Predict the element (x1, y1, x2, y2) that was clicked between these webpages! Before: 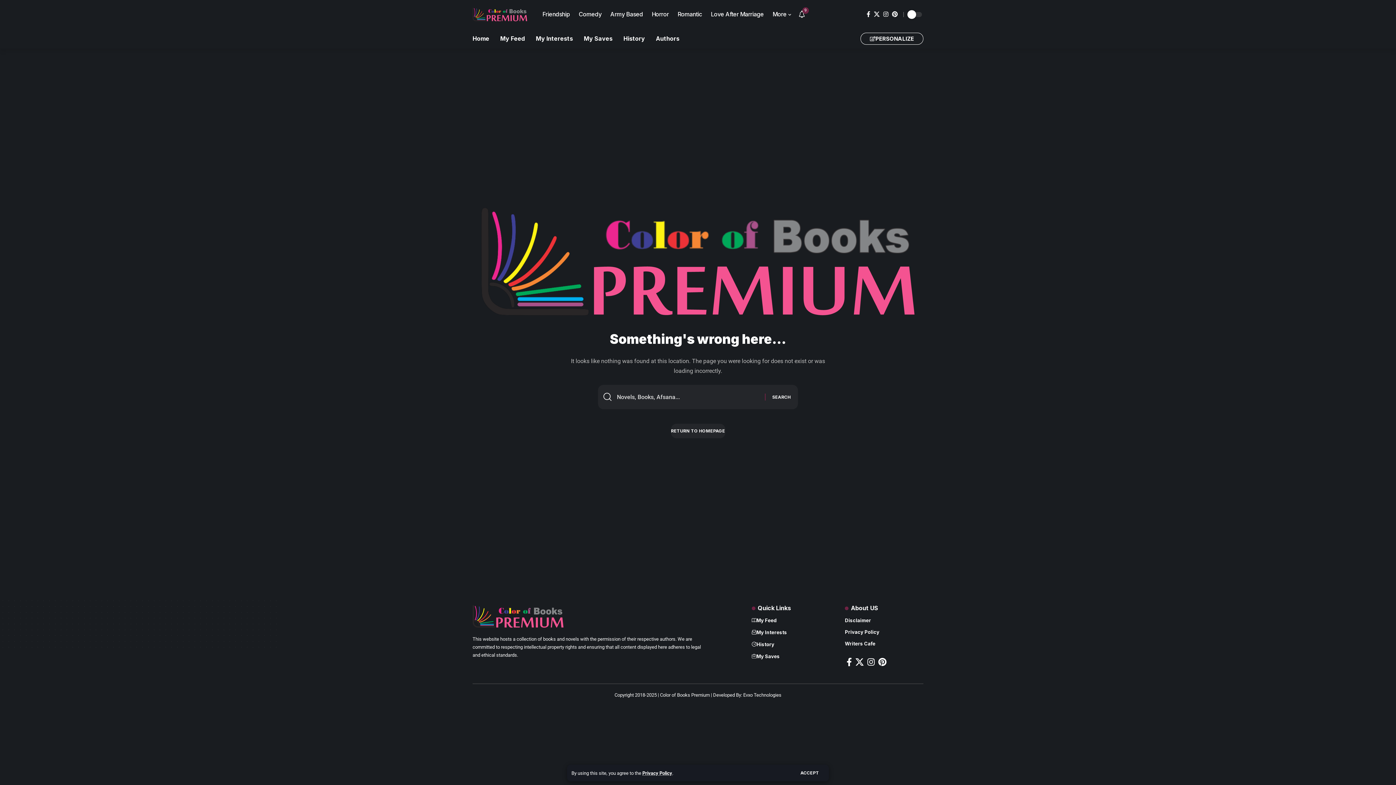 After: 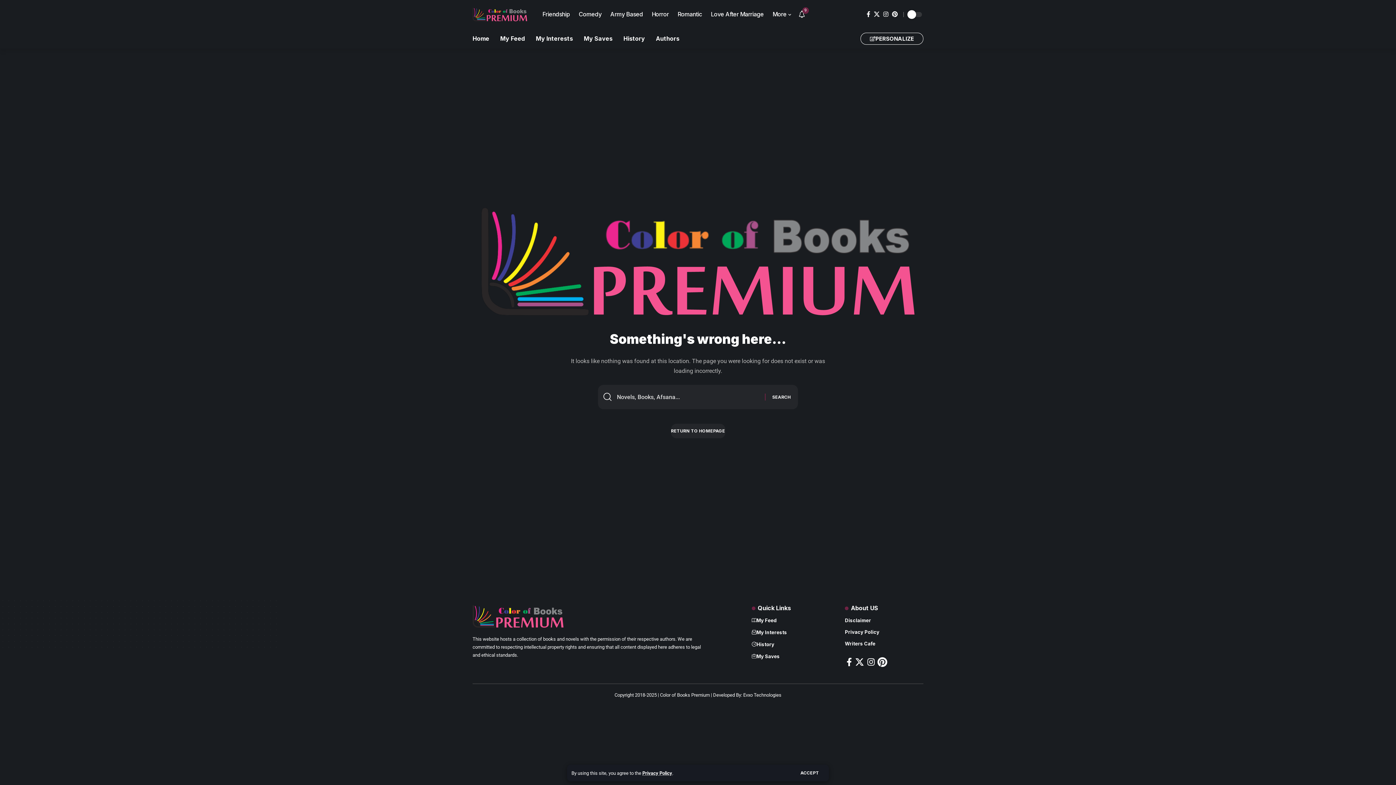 Action: bbox: (876, 655, 888, 669) label: Pinterest